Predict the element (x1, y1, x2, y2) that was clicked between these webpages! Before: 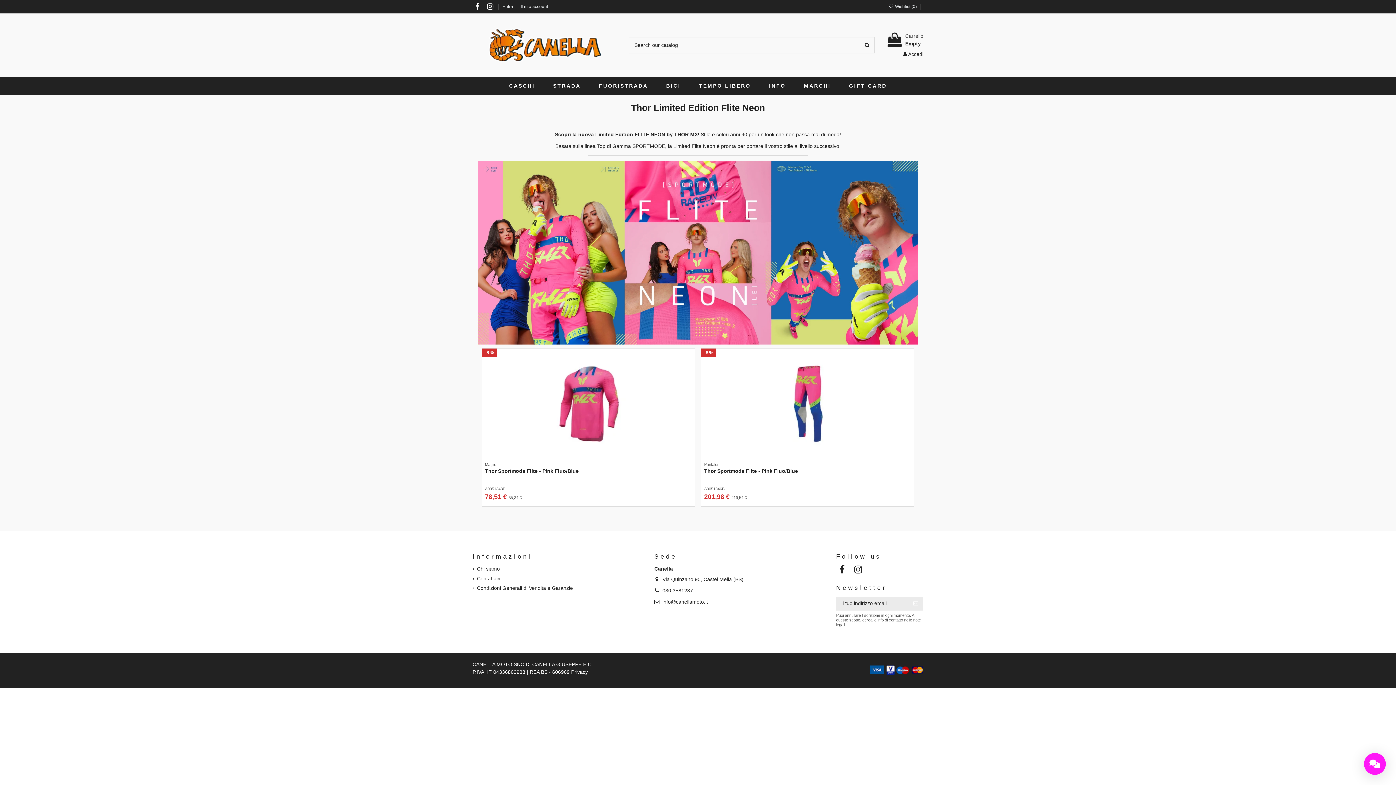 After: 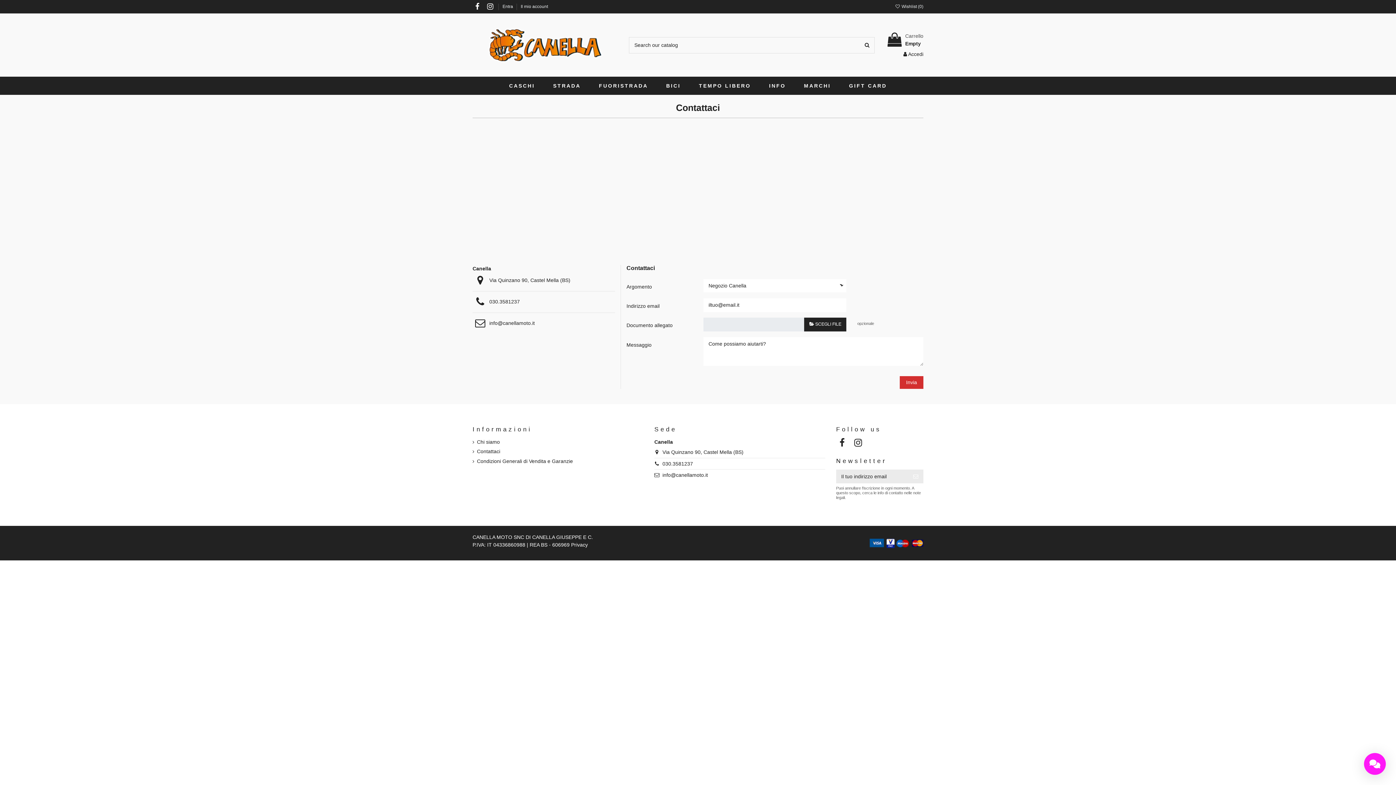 Action: label: Contattaci bbox: (472, 575, 500, 582)